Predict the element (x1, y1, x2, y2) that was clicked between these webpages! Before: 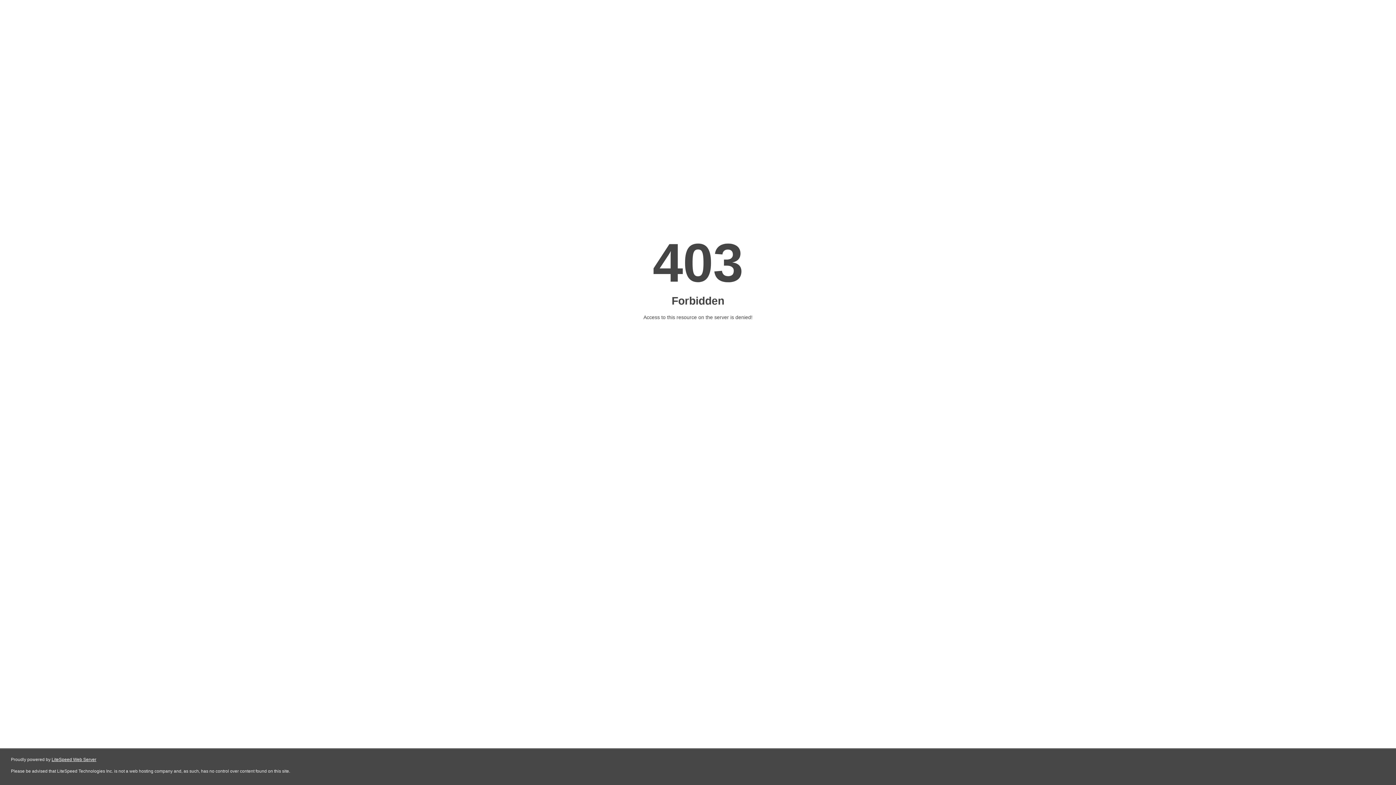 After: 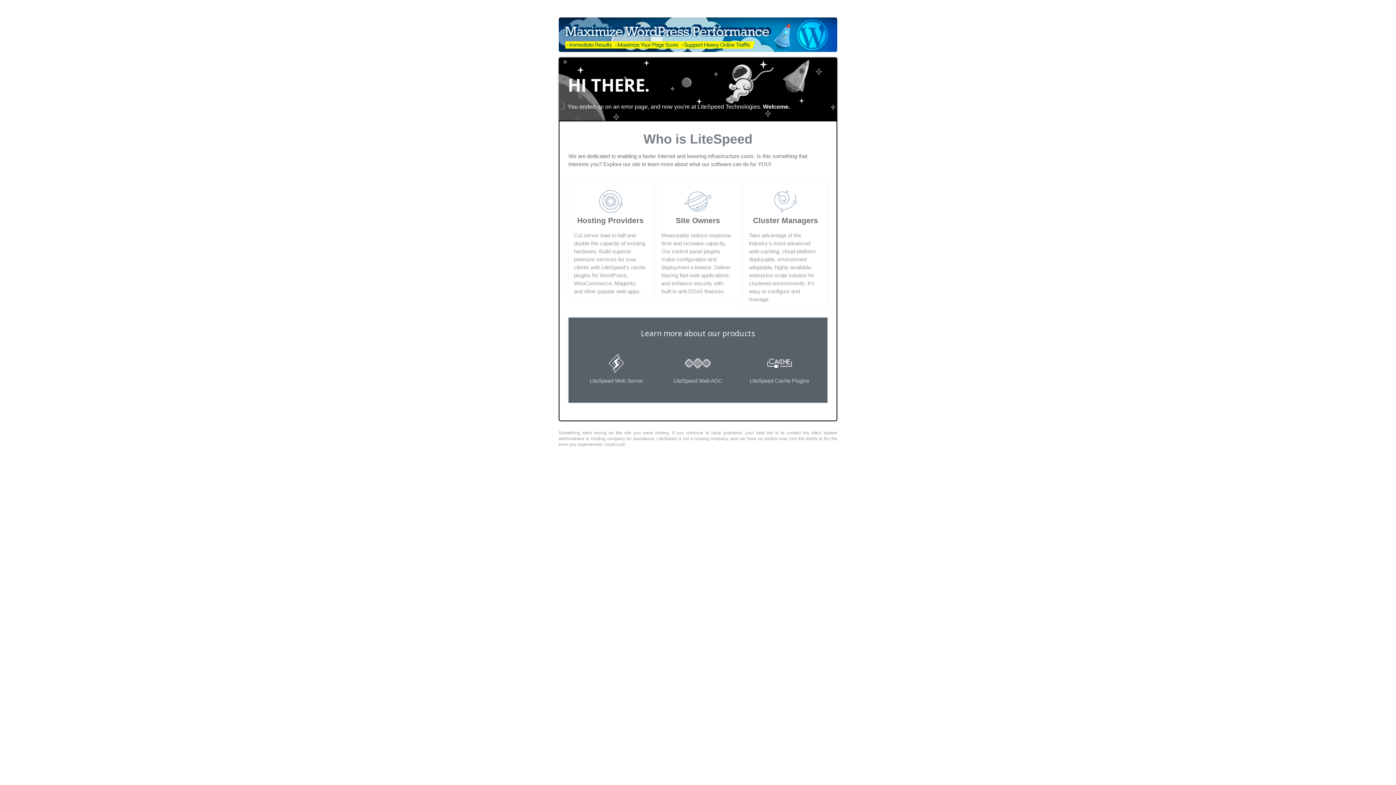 Action: bbox: (51, 757, 96, 762) label: LiteSpeed Web Server